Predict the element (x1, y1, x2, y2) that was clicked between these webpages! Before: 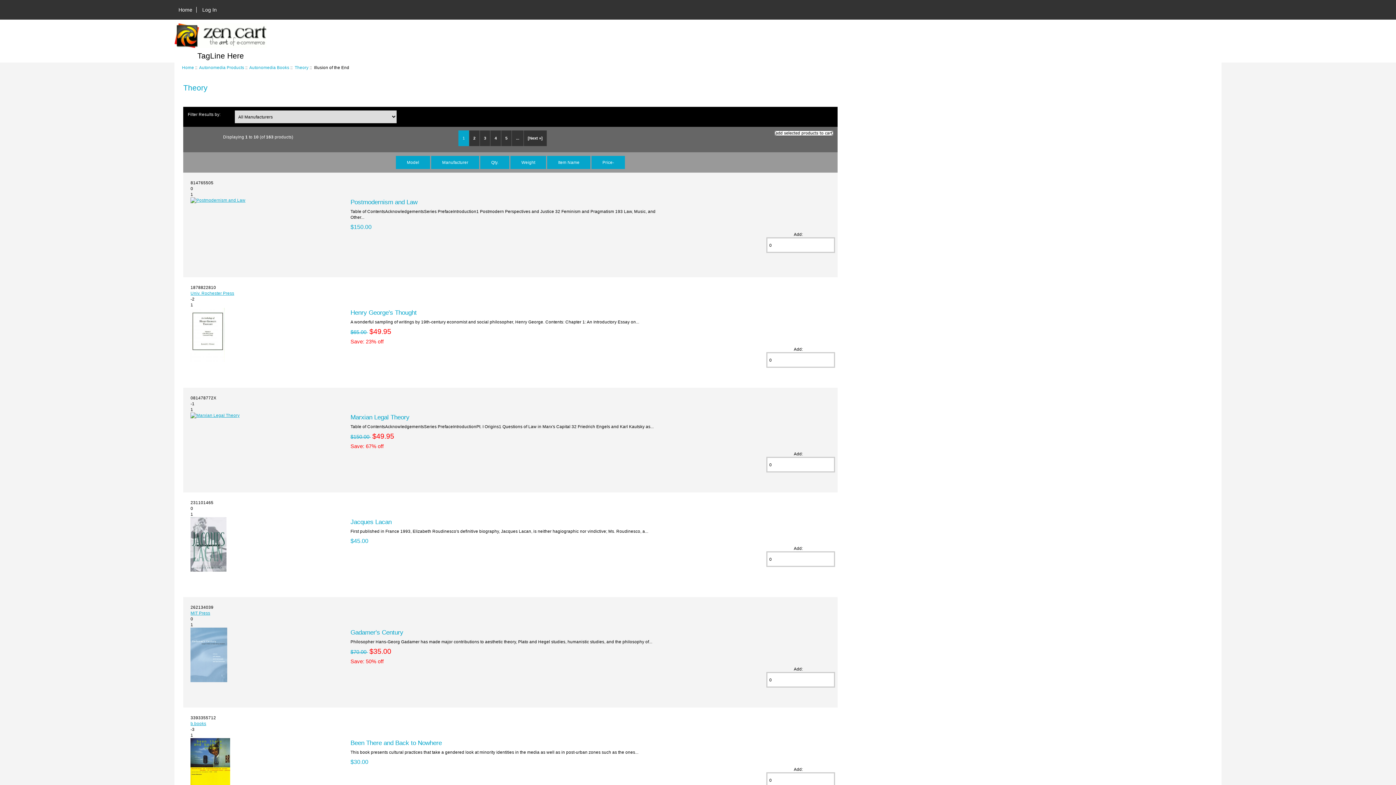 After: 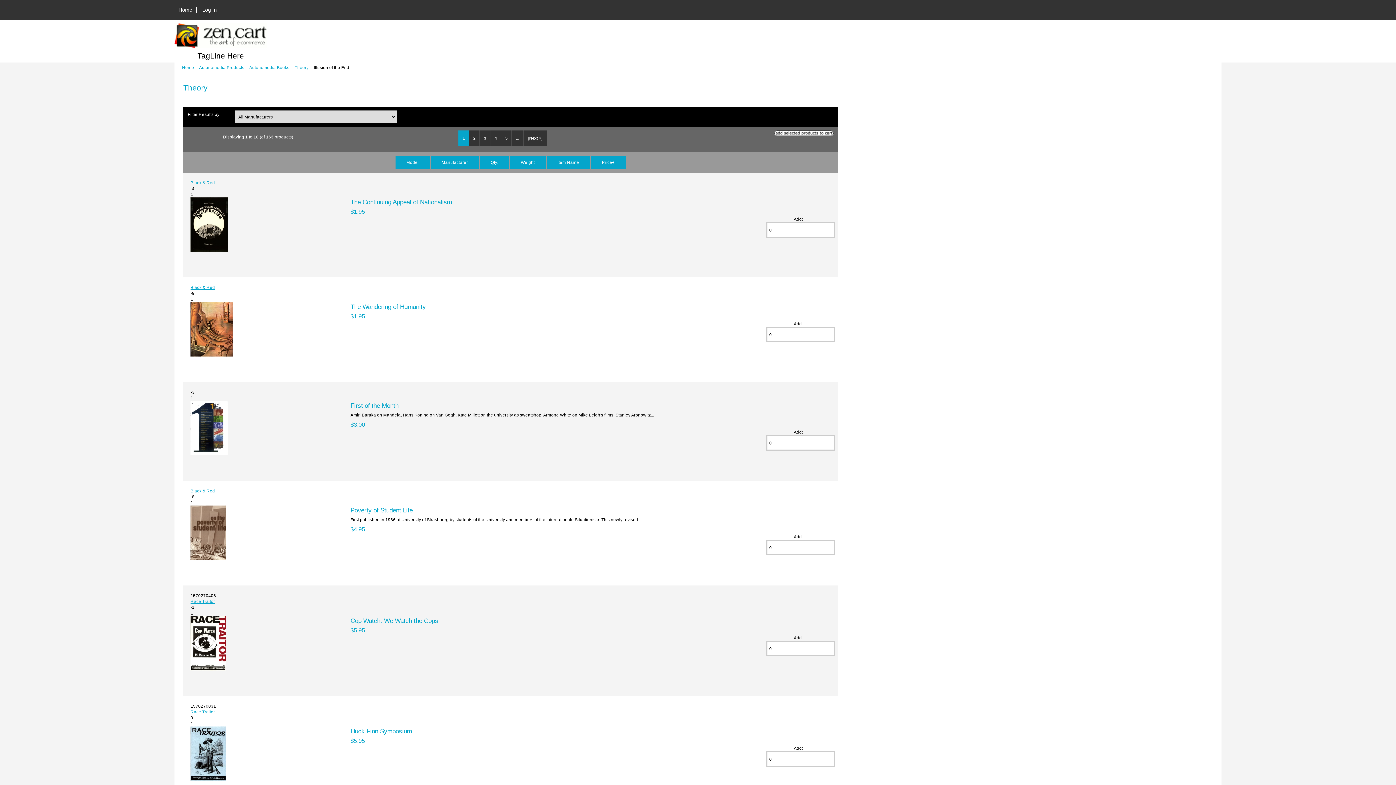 Action: bbox: (591, 155, 625, 169) label: Price-